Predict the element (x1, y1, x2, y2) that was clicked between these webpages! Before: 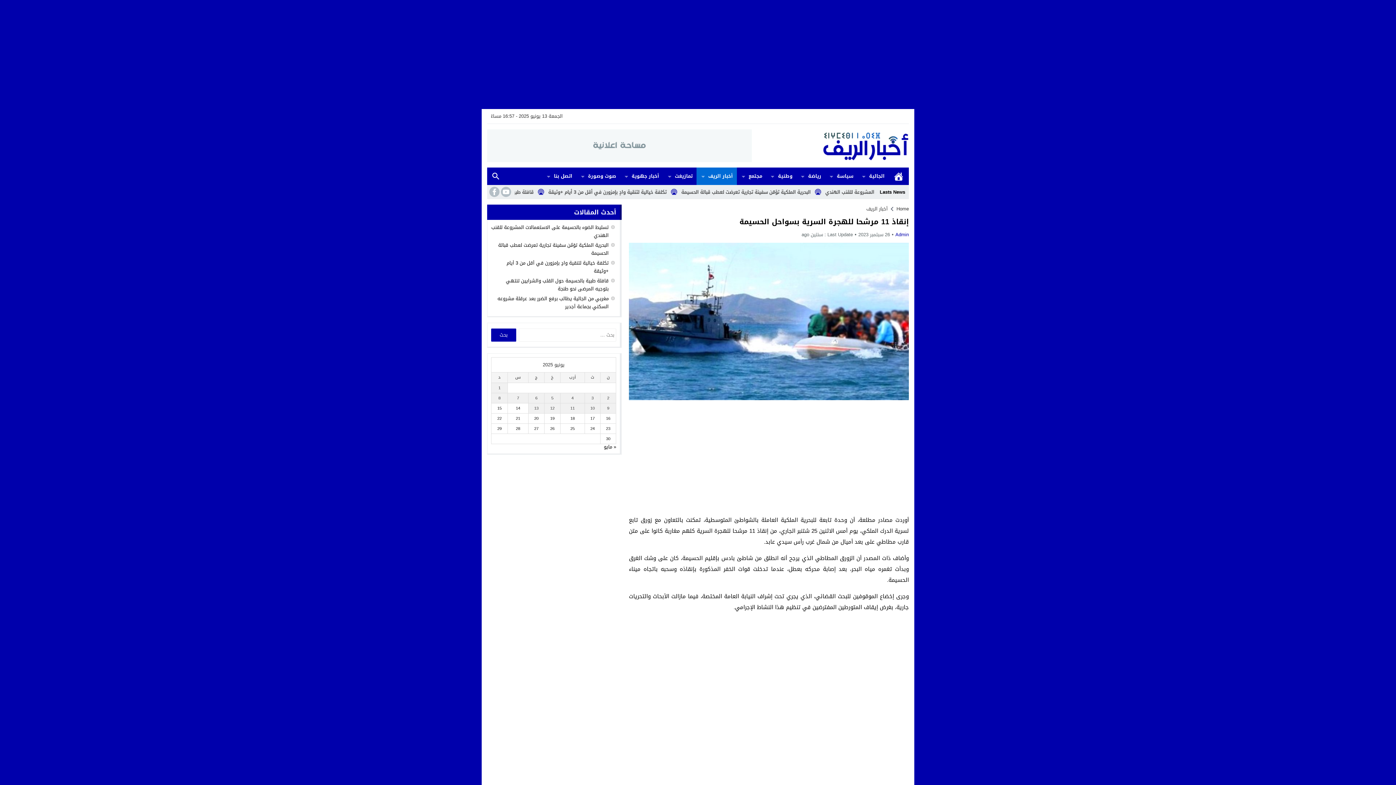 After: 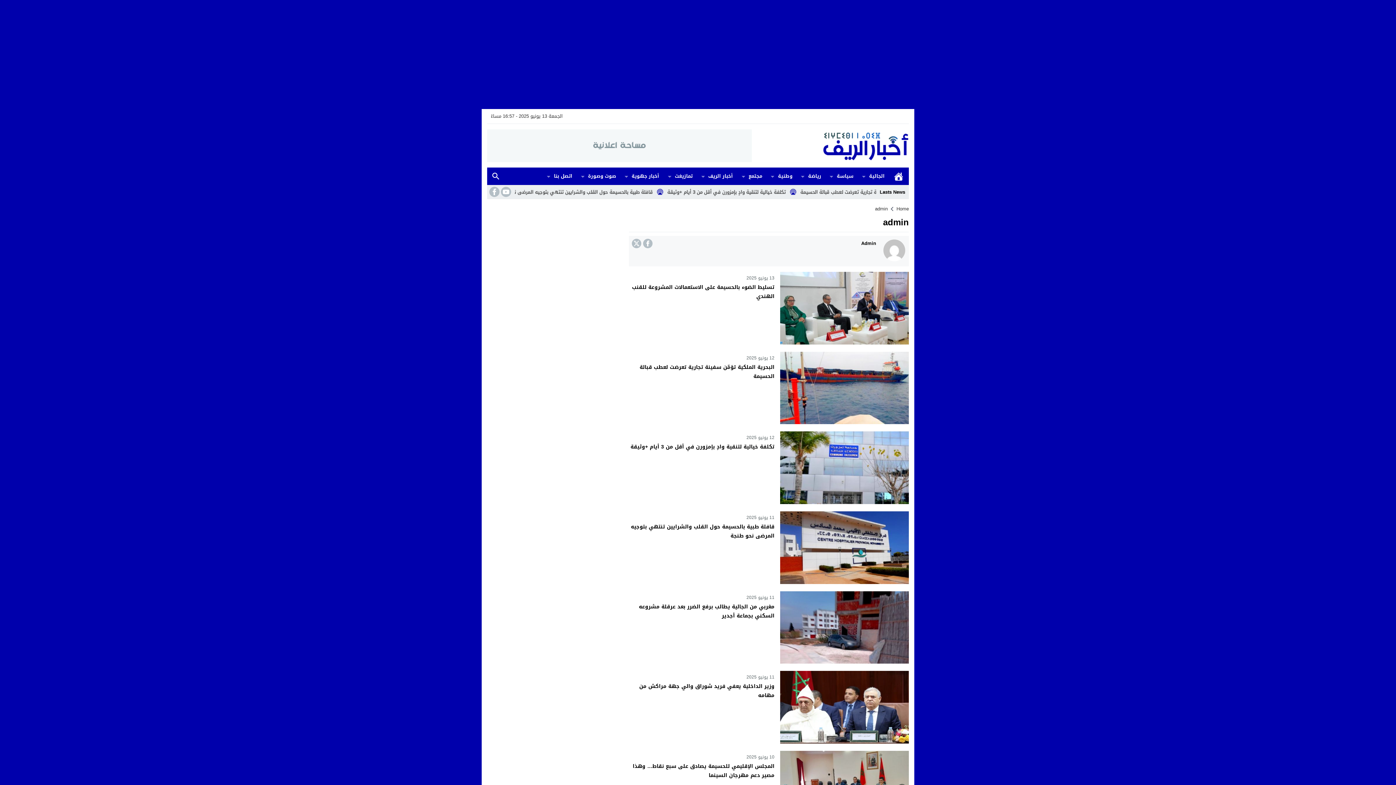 Action: label: Admin bbox: (895, 230, 909, 239)